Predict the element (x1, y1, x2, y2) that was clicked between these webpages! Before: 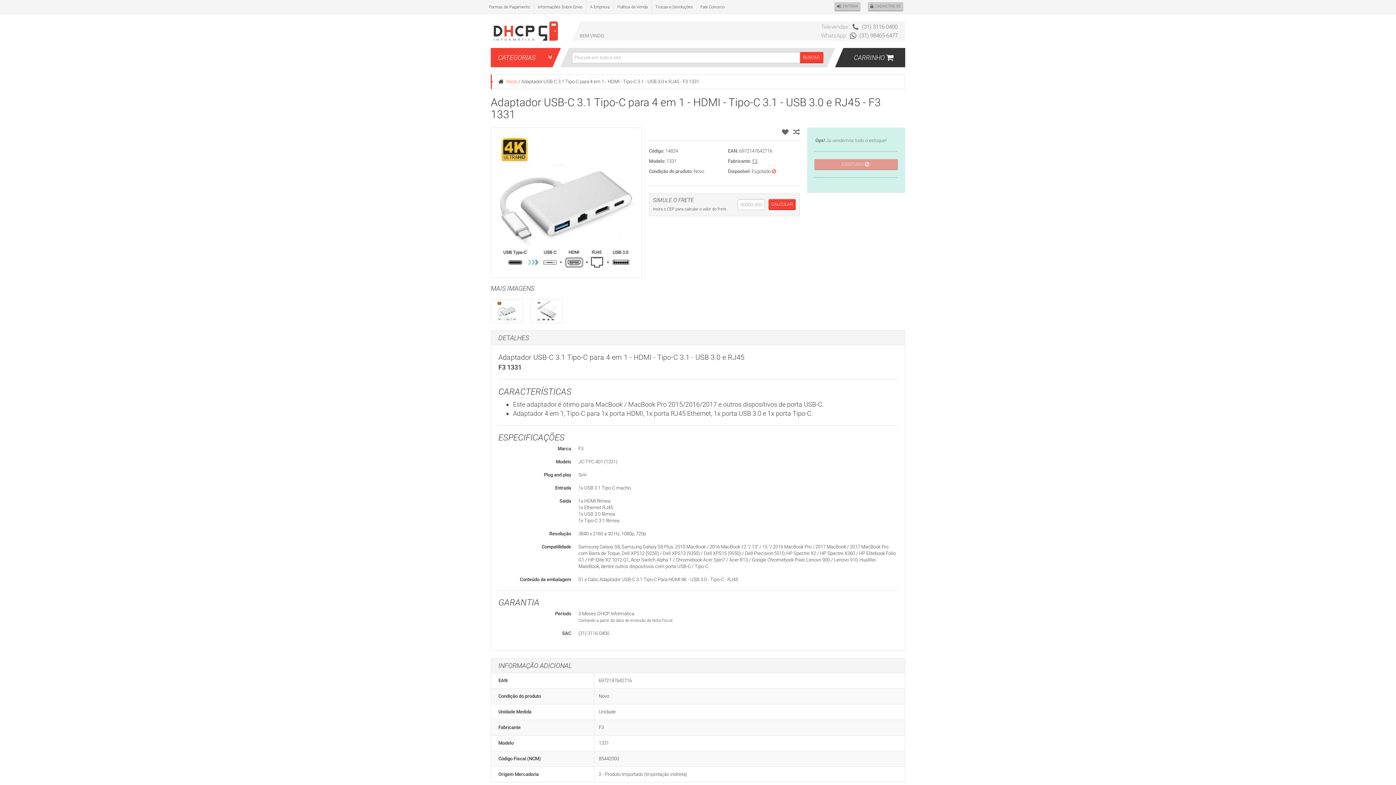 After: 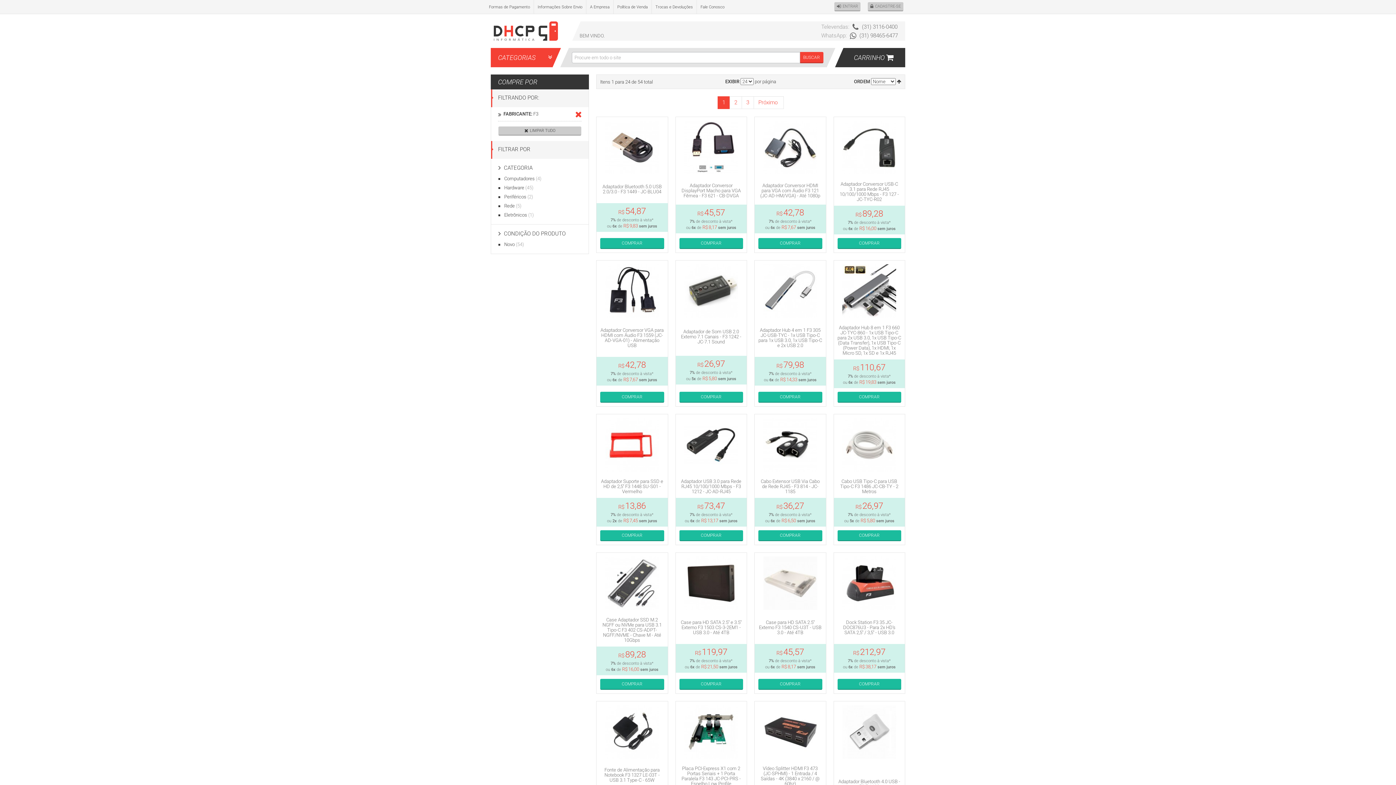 Action: label: F3 bbox: (752, 158, 757, 164)